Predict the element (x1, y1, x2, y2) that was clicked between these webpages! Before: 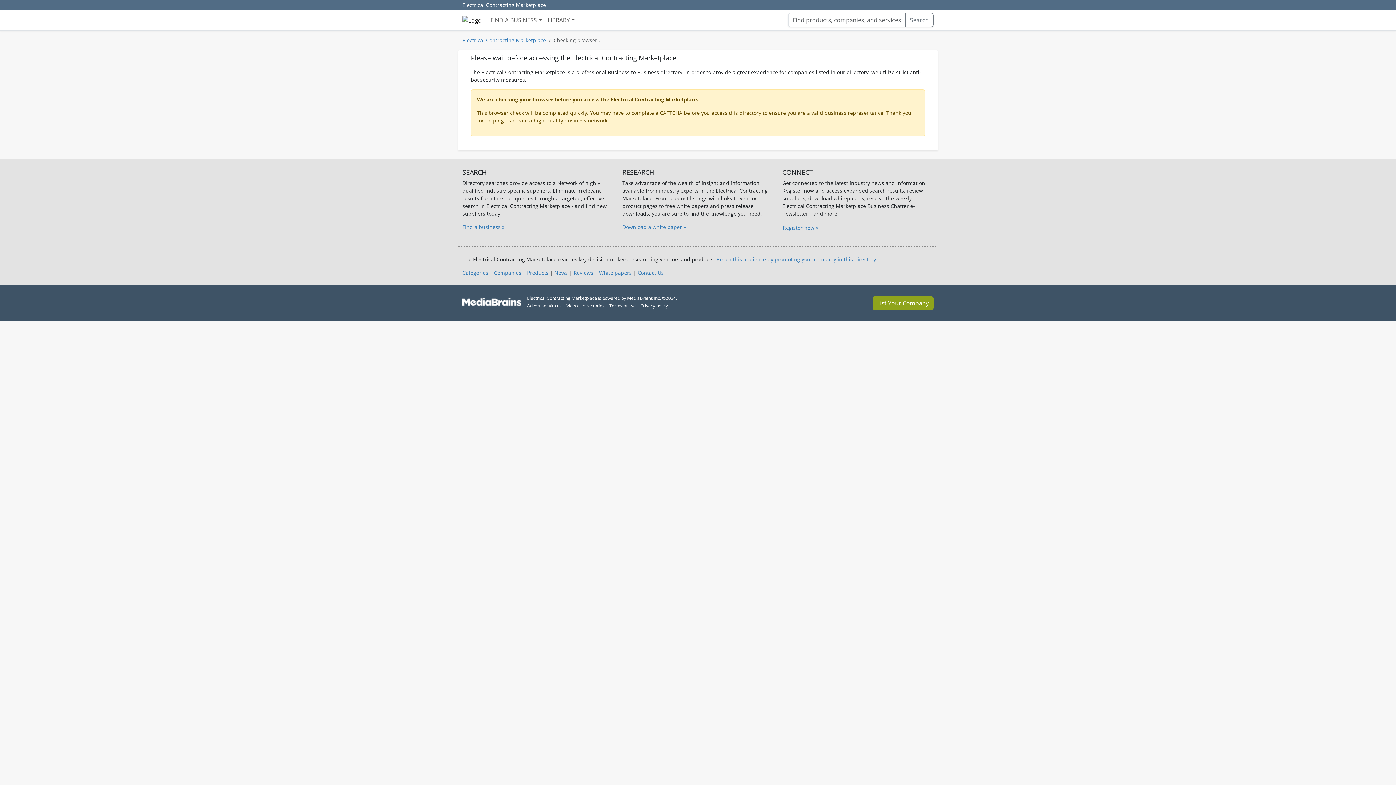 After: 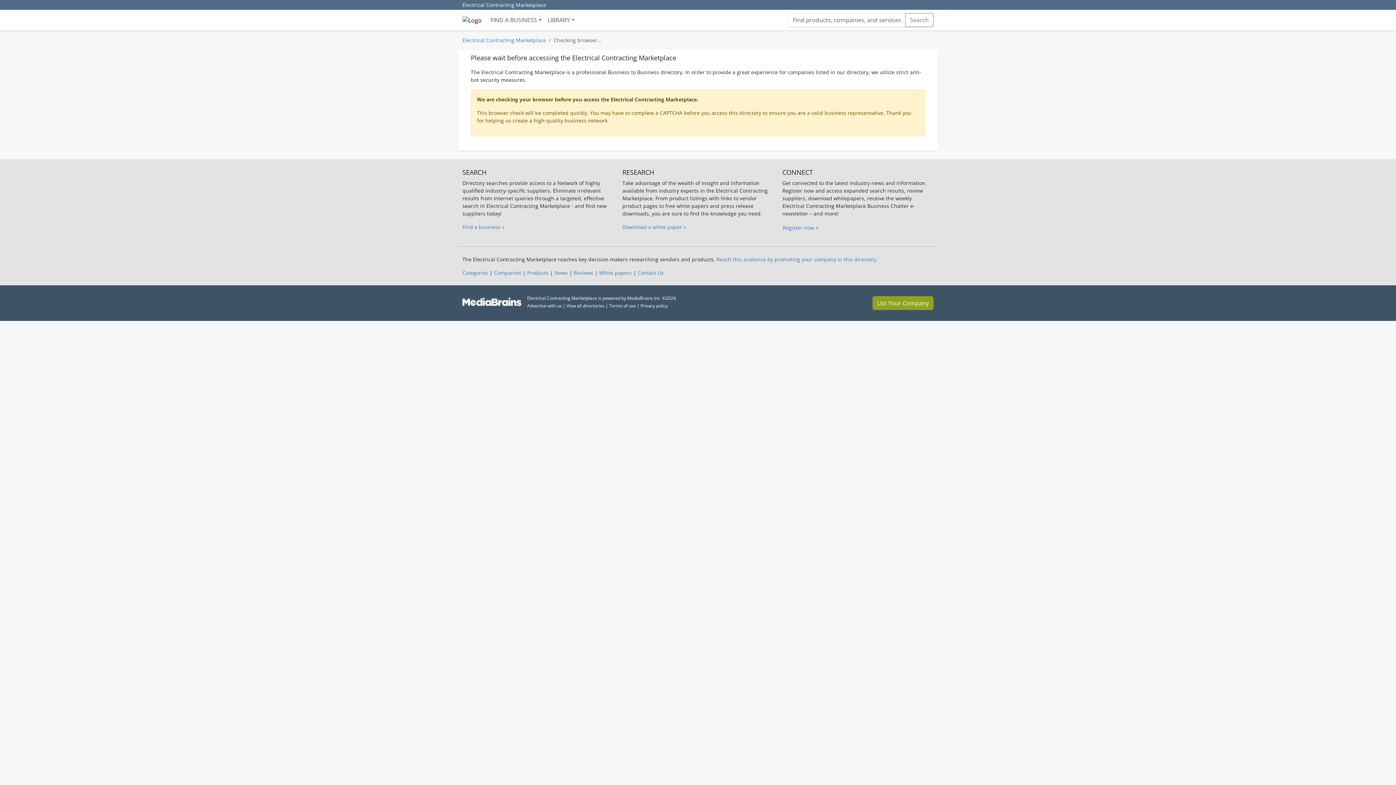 Action: label: Categories bbox: (462, 269, 488, 276)